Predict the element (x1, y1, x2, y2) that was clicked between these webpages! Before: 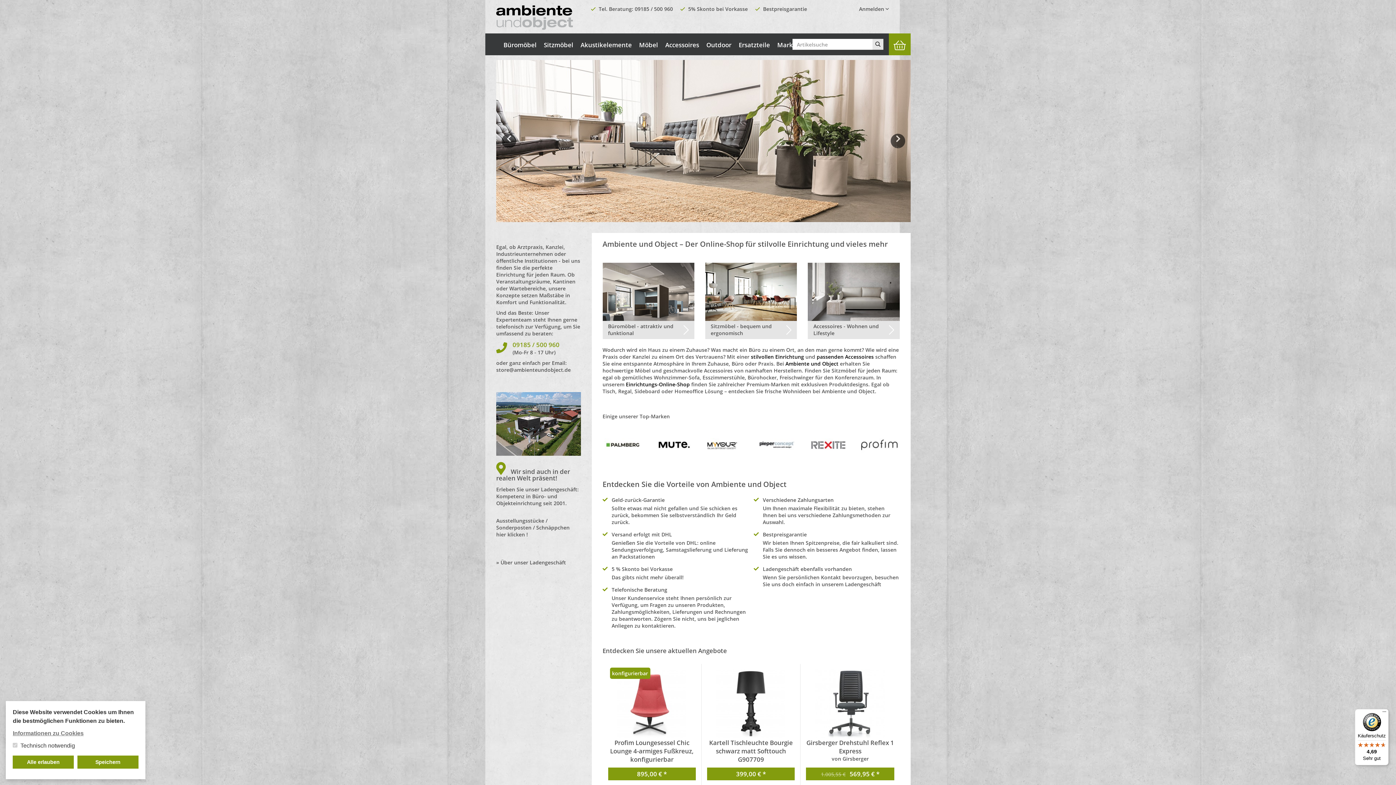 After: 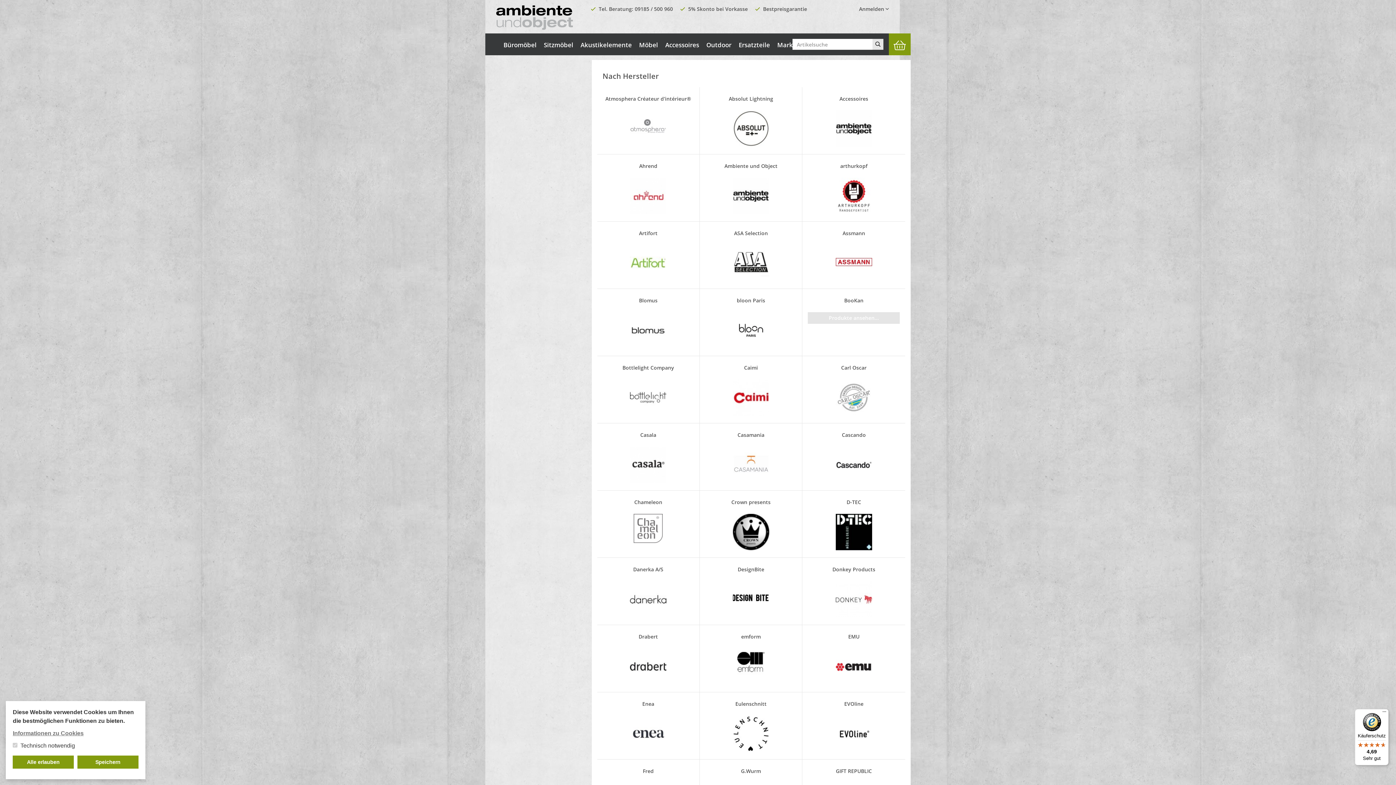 Action: bbox: (773, 37, 804, 52) label: Marken